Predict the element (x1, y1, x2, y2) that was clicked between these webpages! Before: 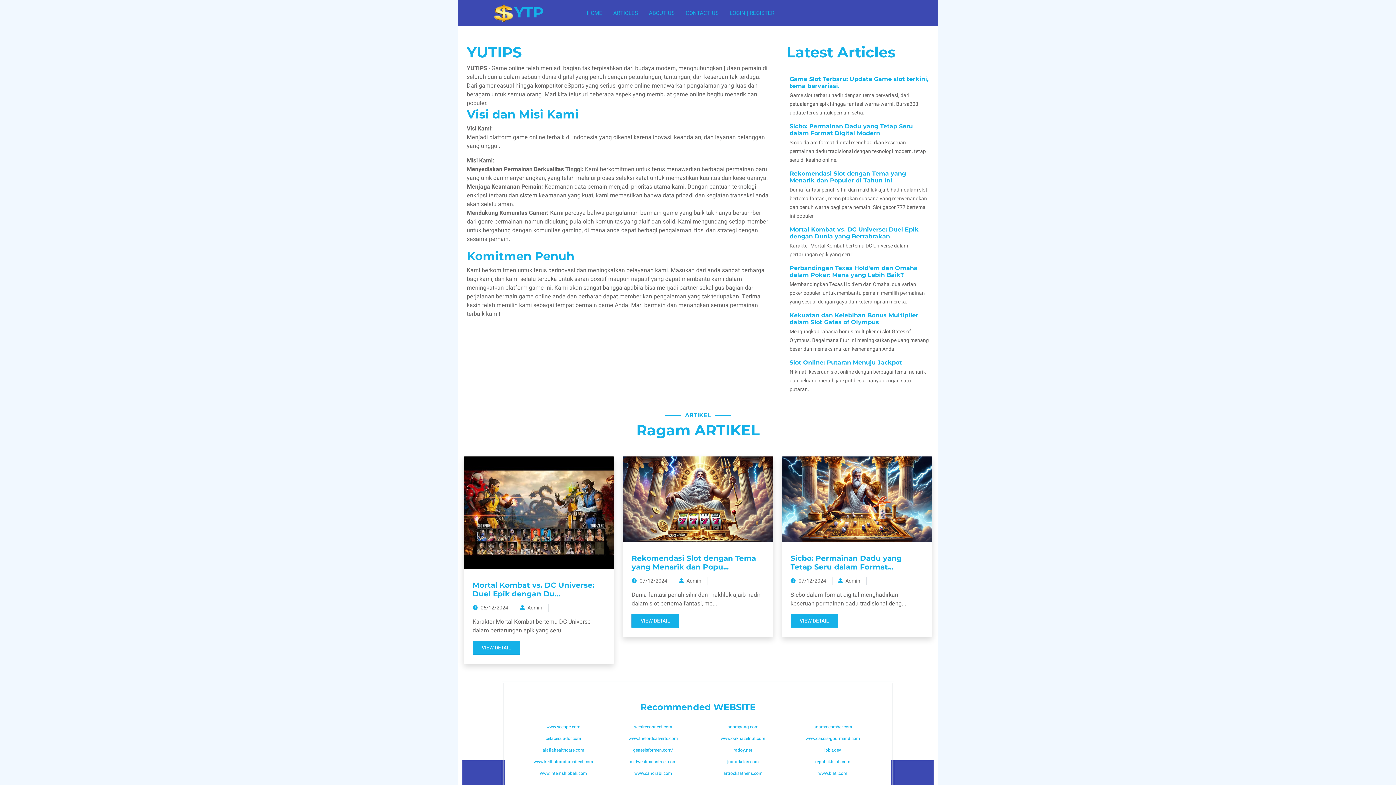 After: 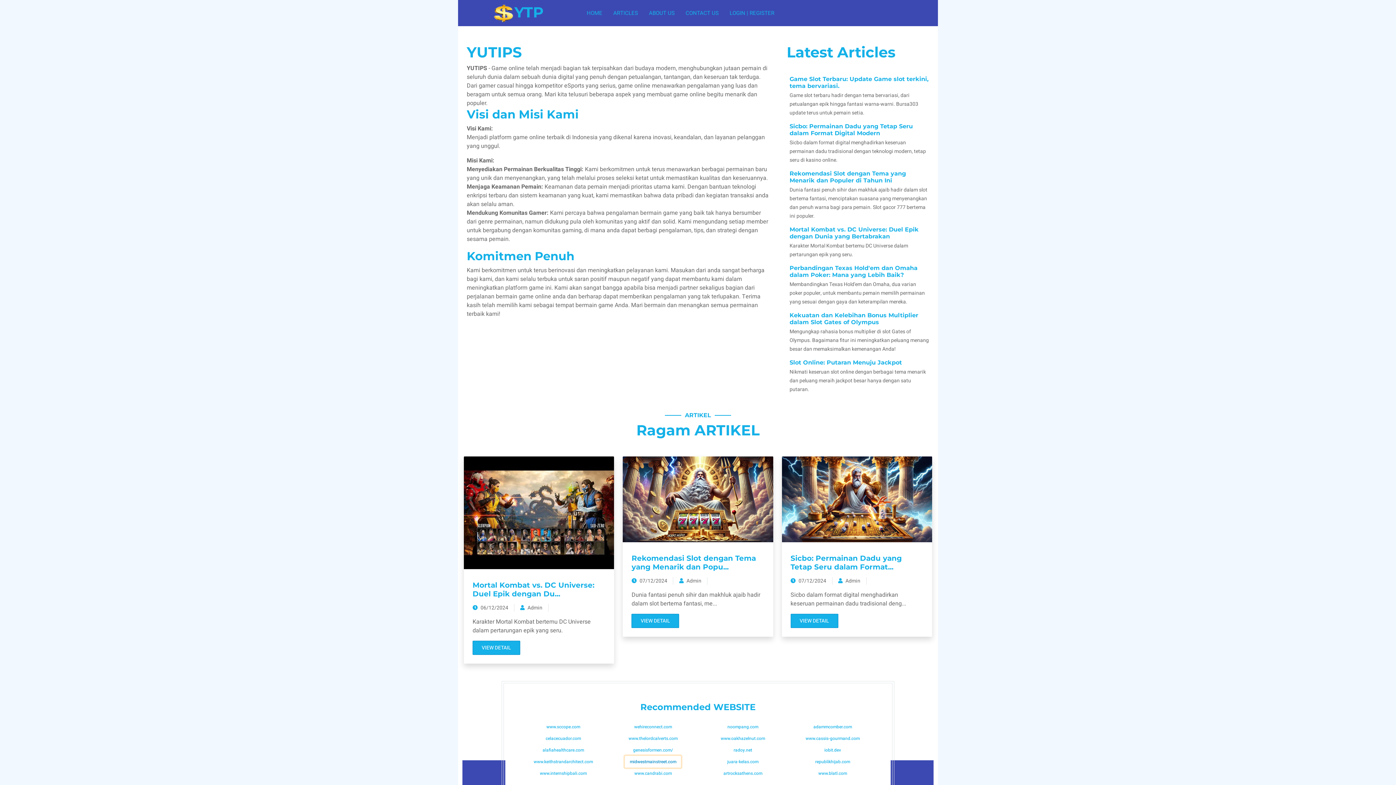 Action: bbox: (625, 756, 681, 767) label: midwestmainstreet.com